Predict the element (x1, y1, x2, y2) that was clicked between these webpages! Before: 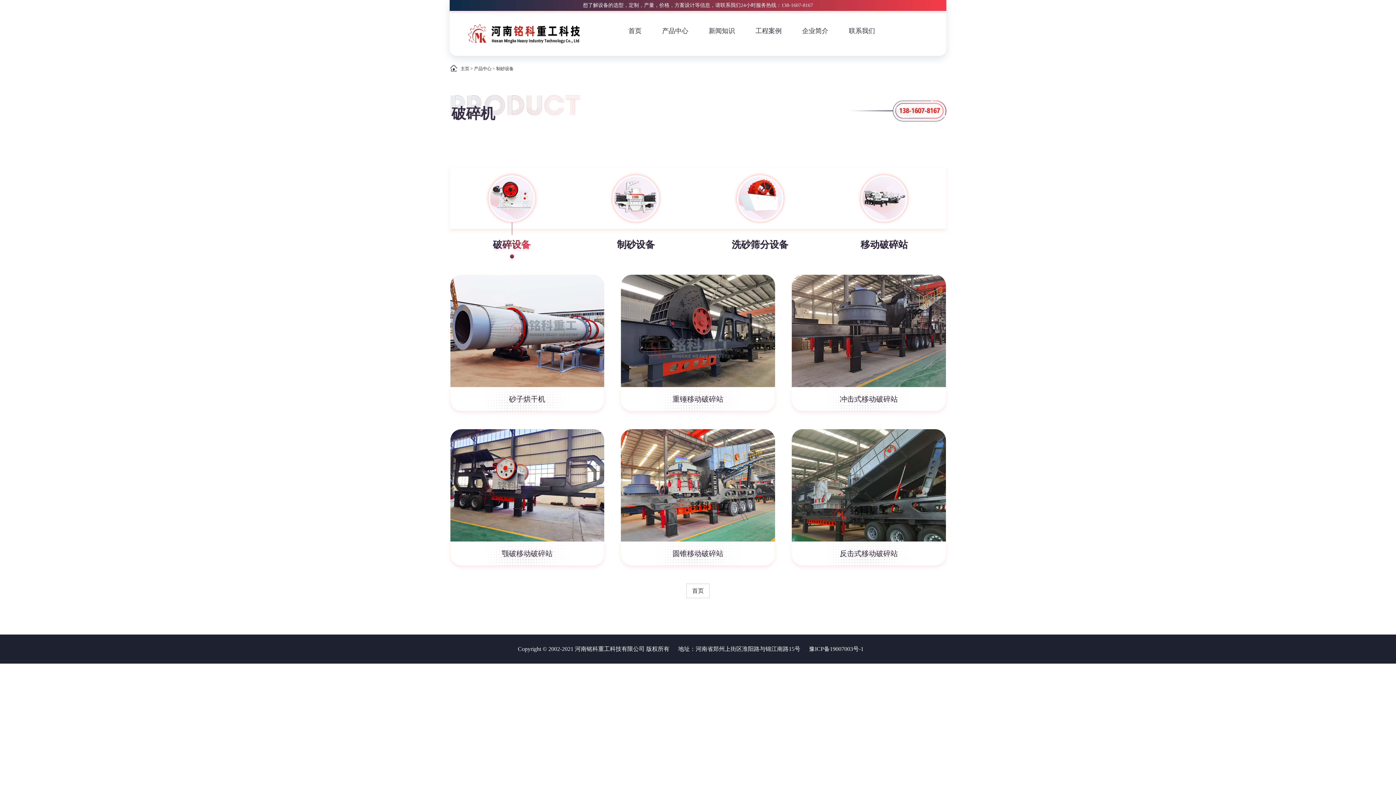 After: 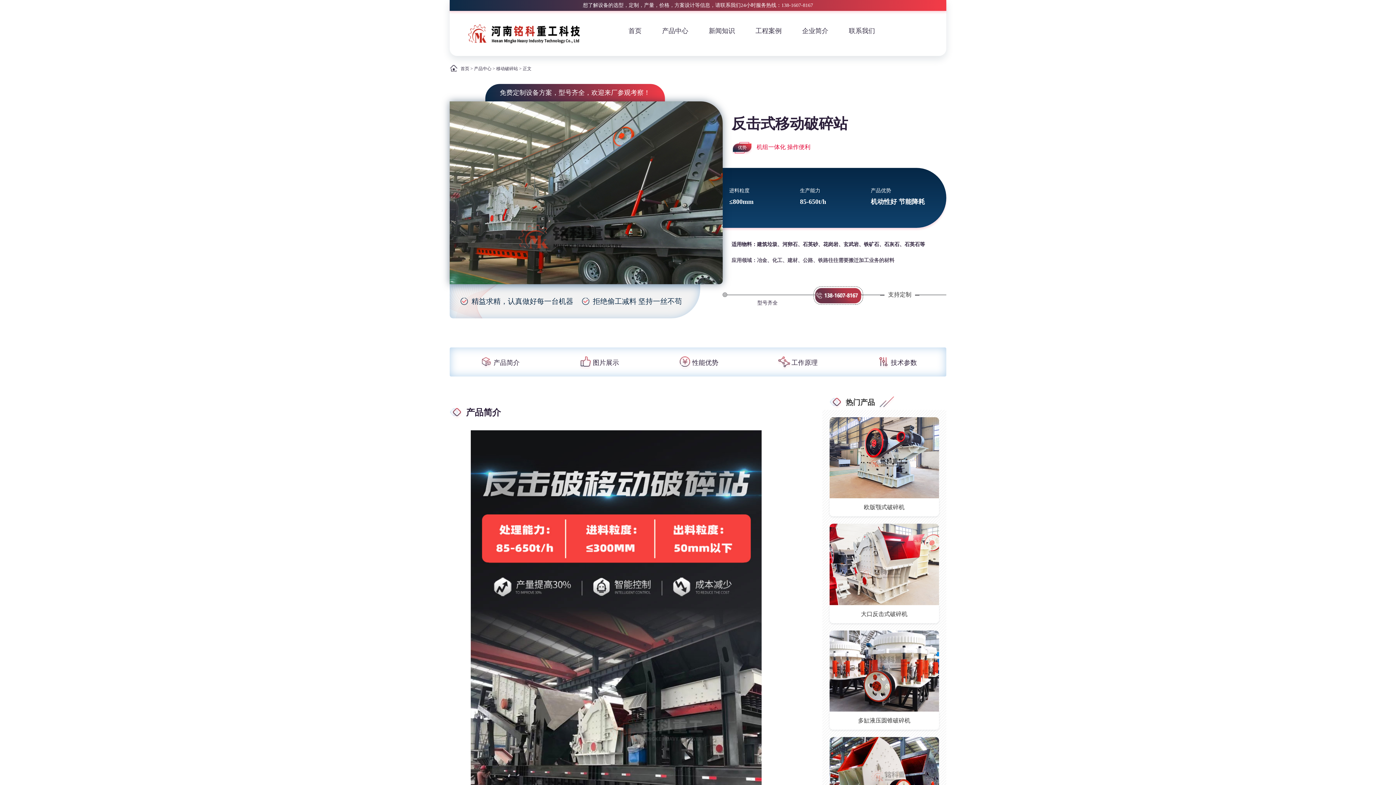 Action: bbox: (792, 429, 946, 541)